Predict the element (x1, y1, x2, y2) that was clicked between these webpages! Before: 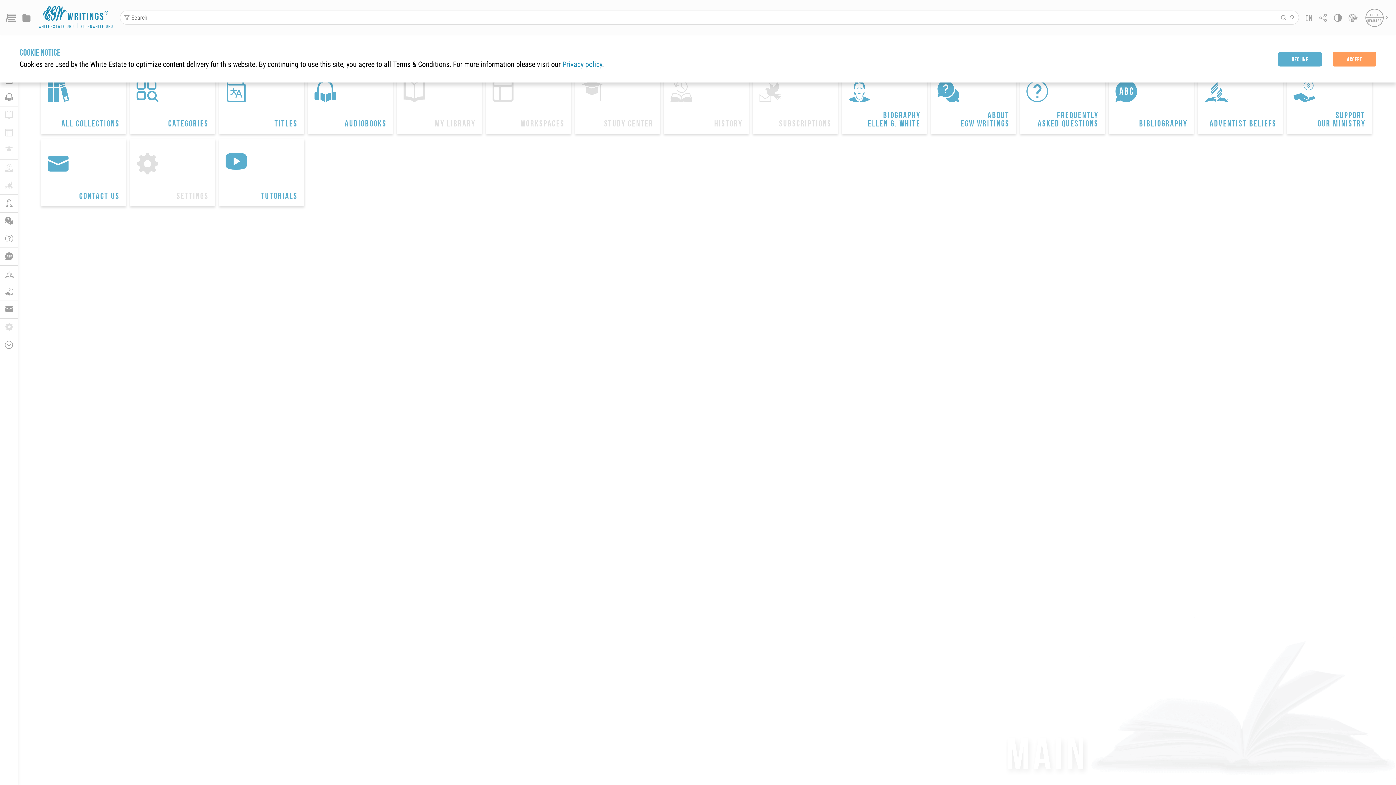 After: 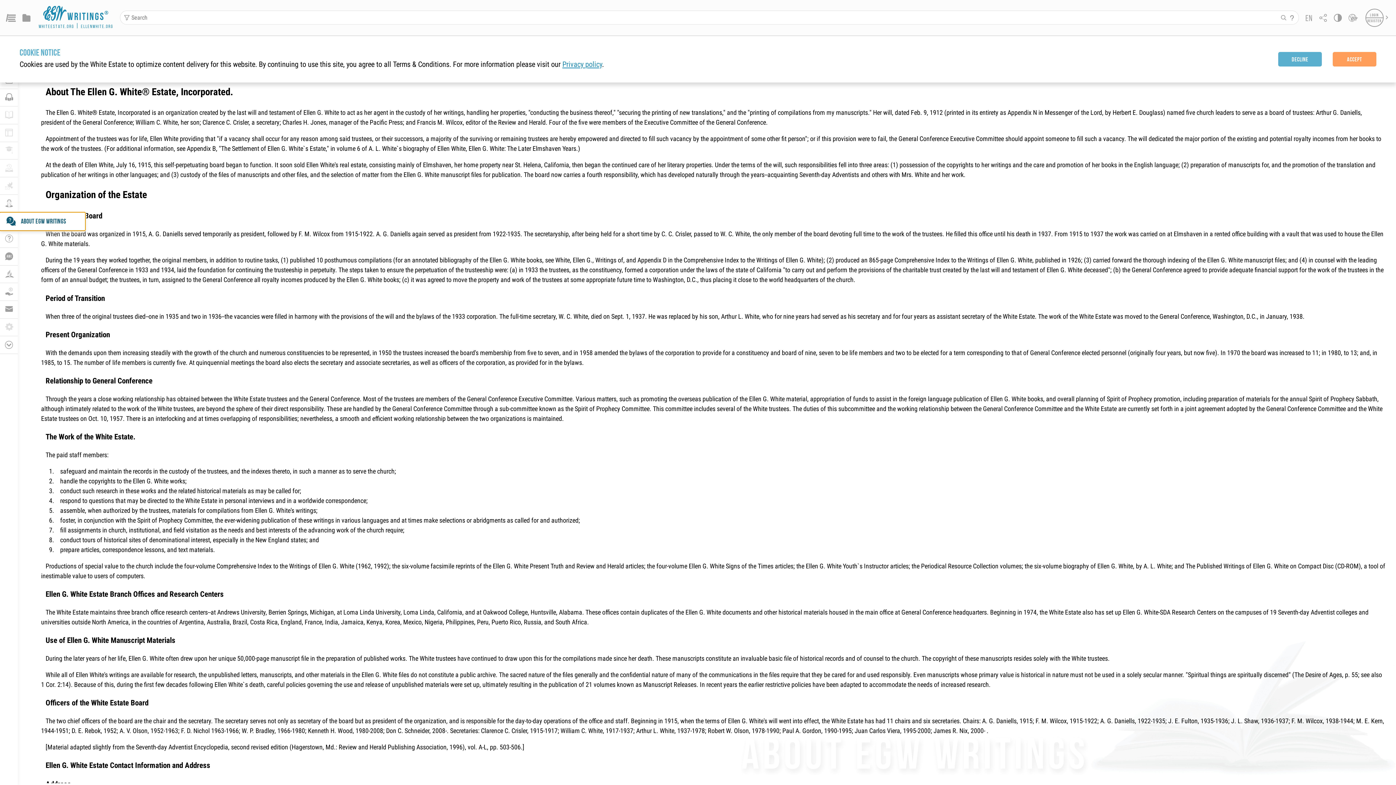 Action: bbox: (0, 212, 17, 230) label: 
ABOUT EGW WRITINGS